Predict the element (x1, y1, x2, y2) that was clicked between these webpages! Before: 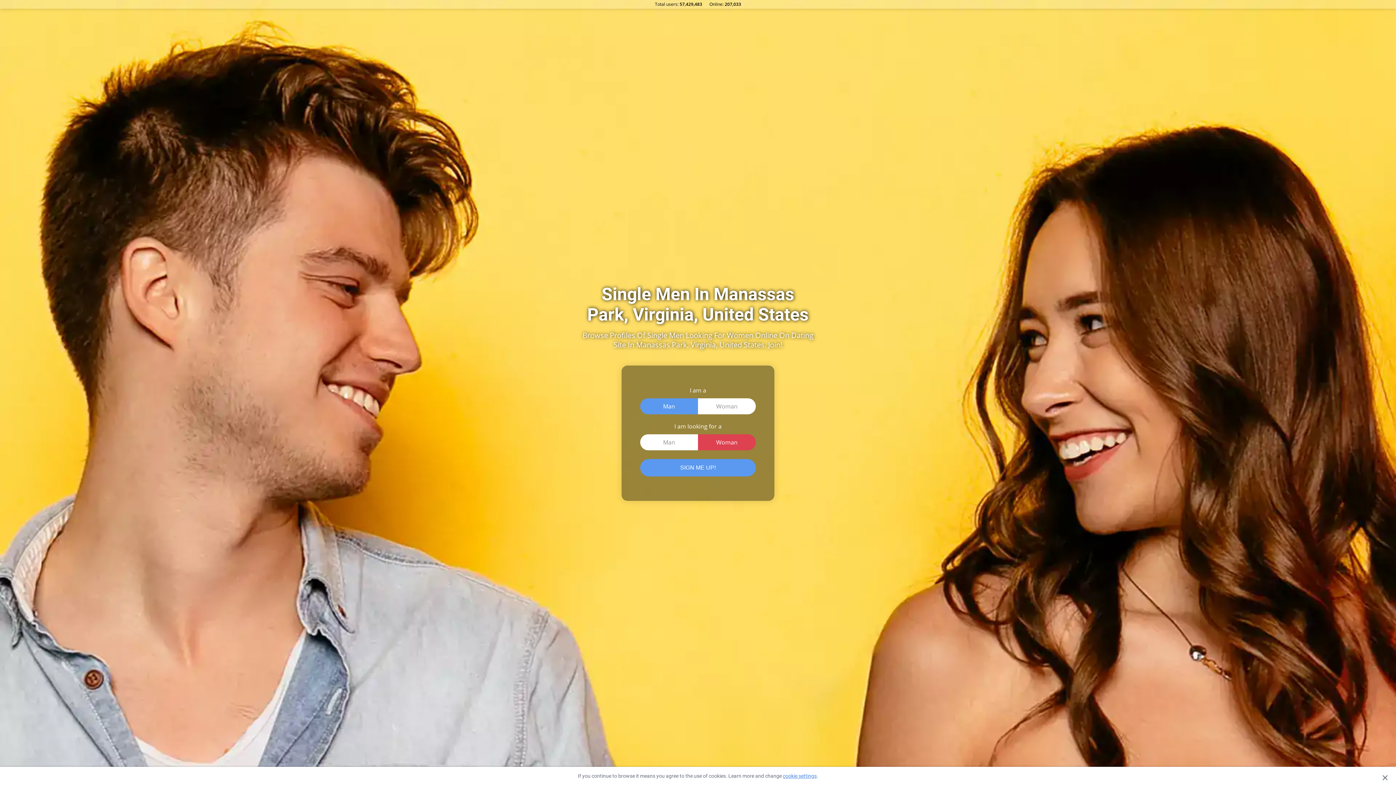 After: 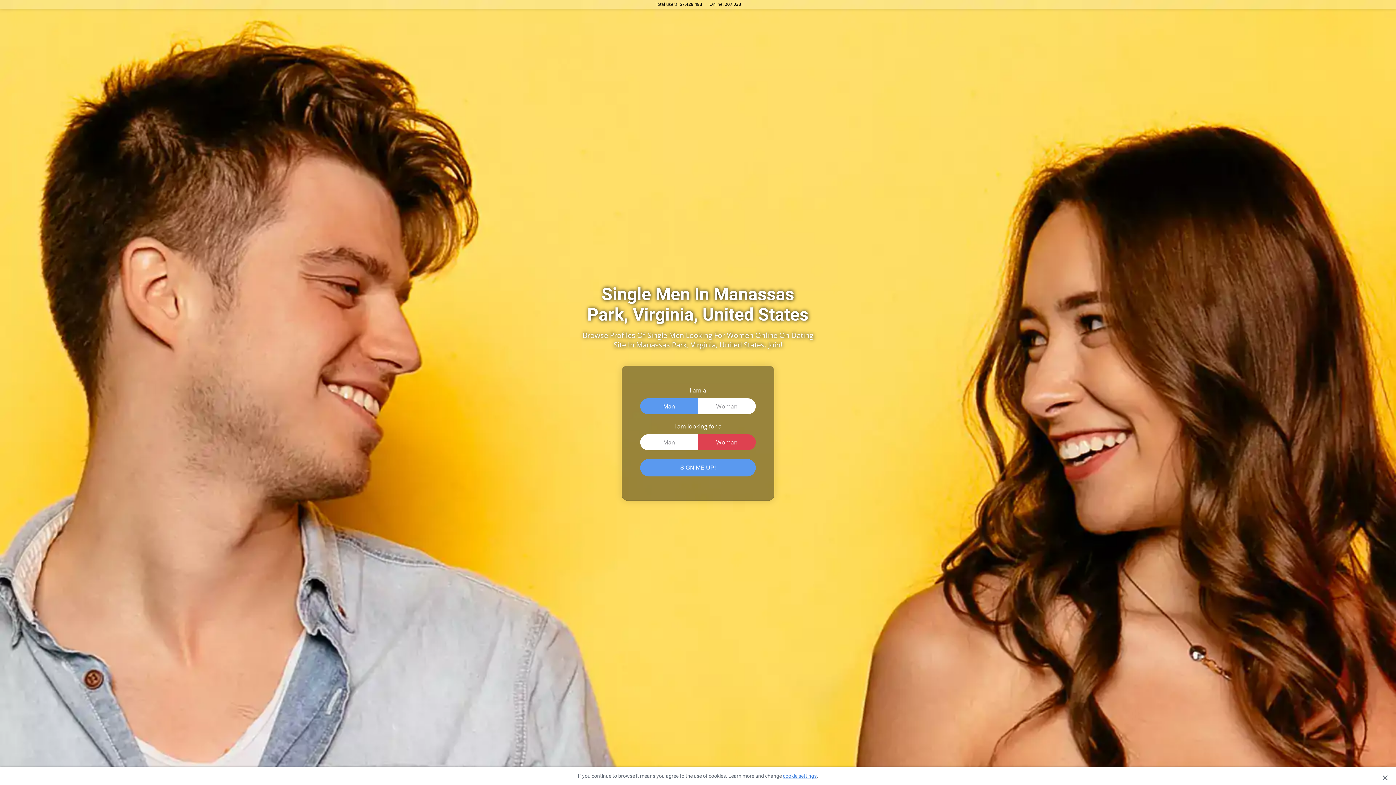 Action: bbox: (783, 773, 816, 779) label: cookie settings